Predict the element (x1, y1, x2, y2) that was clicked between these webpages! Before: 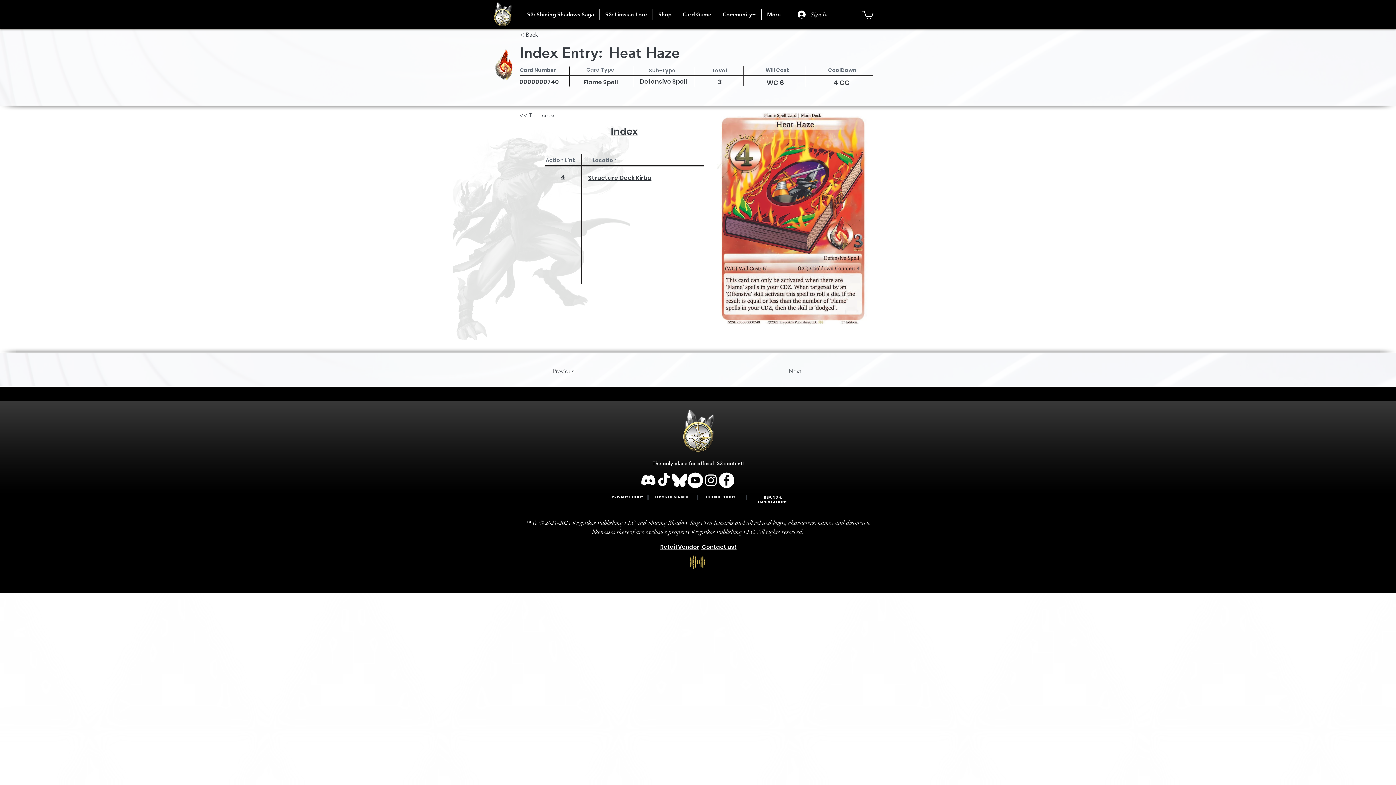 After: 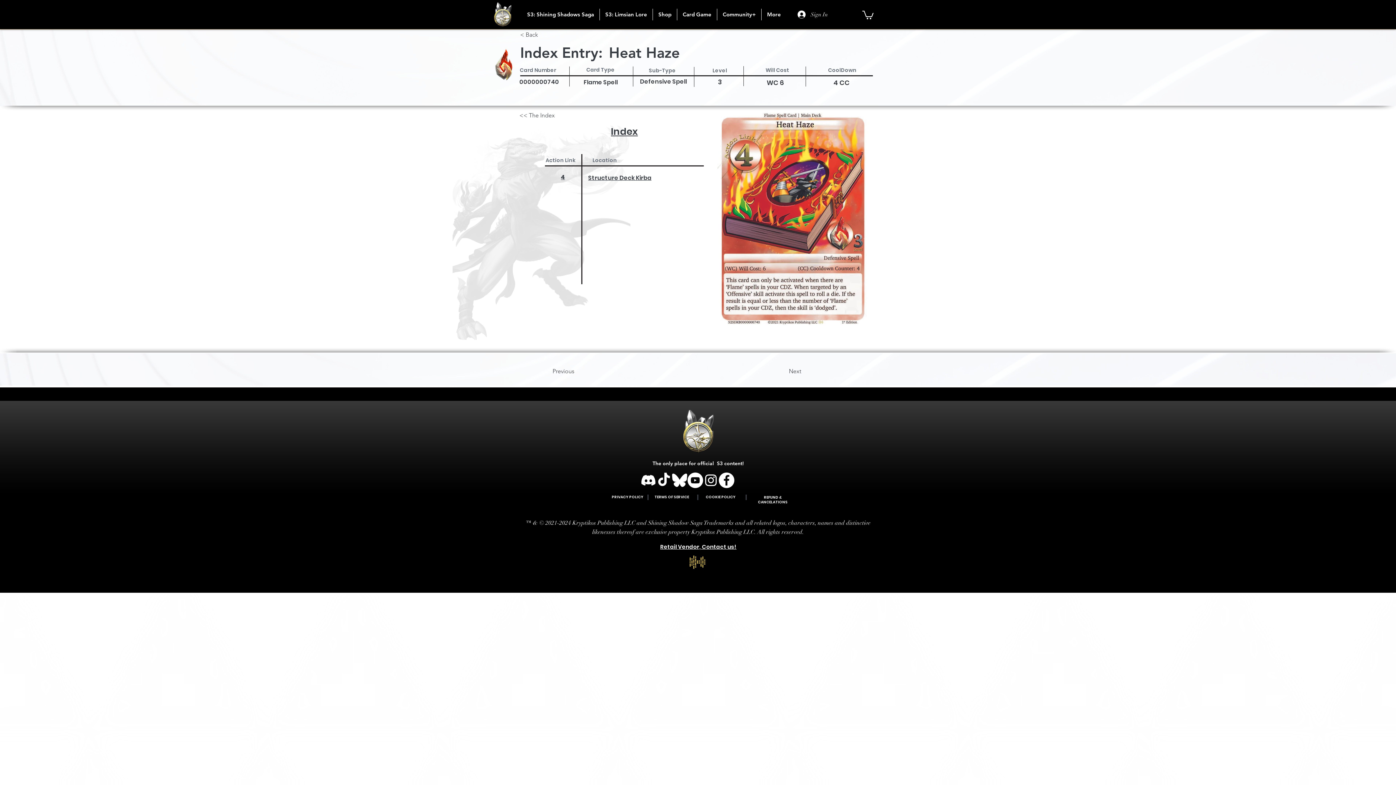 Action: bbox: (717, 8, 761, 20) label: Community+